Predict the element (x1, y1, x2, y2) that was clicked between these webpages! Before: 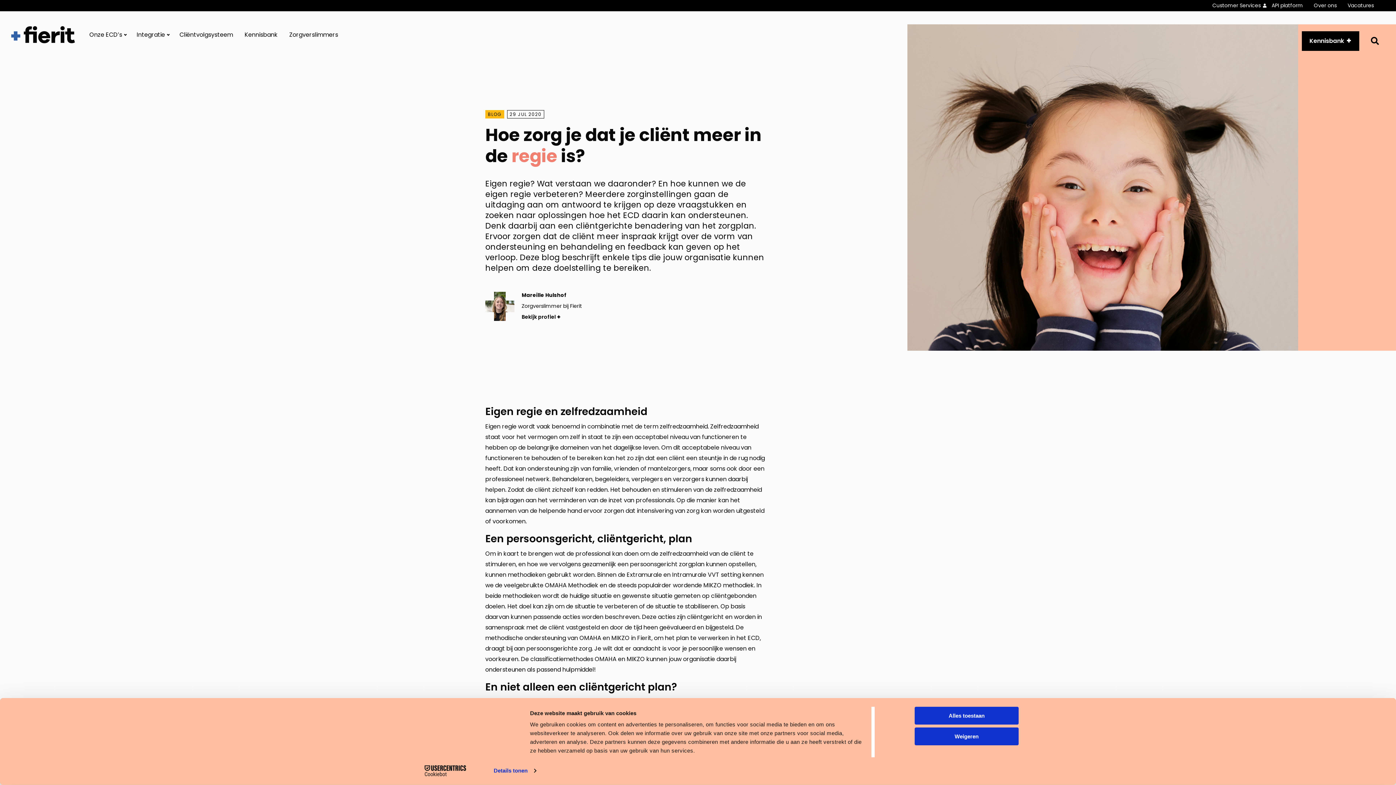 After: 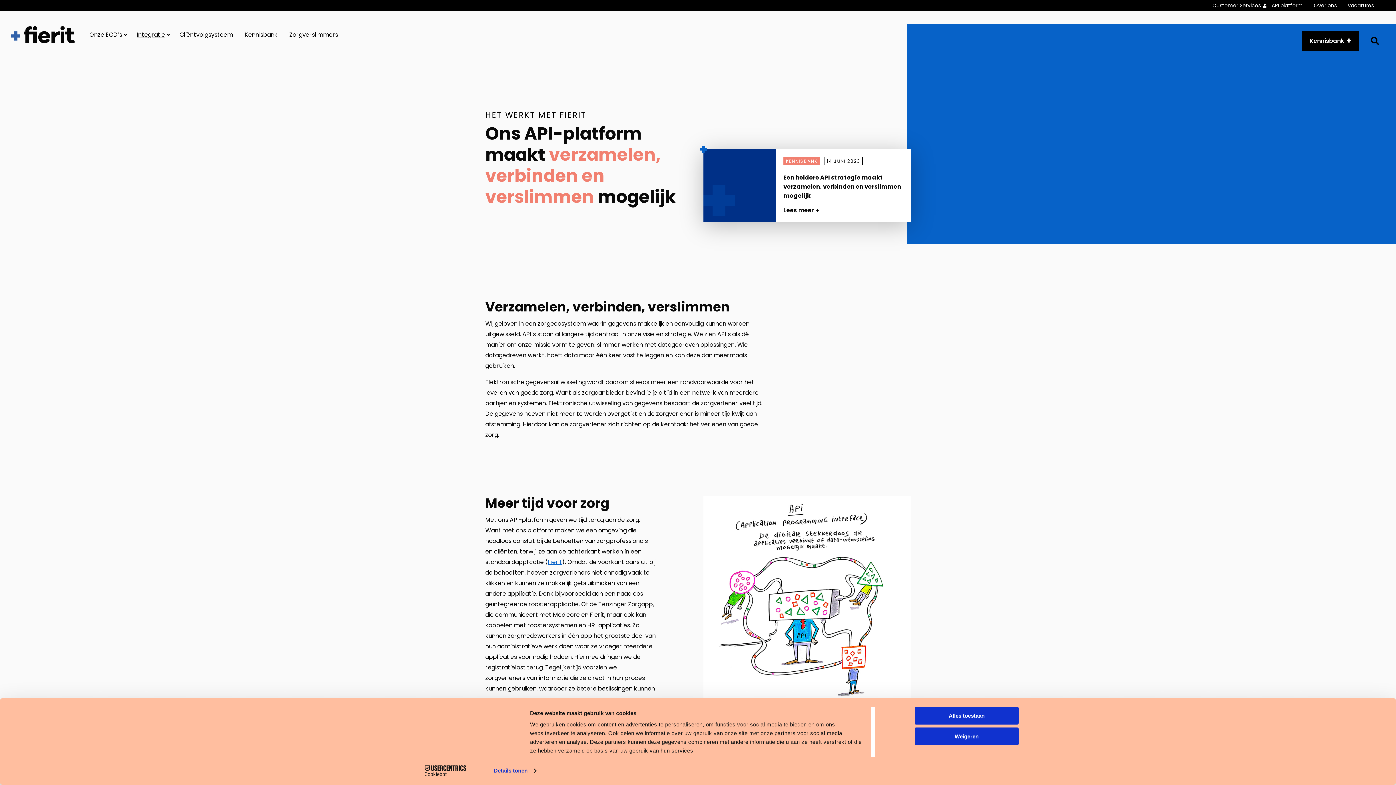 Action: bbox: (1272, 1, 1303, 10) label: API platform